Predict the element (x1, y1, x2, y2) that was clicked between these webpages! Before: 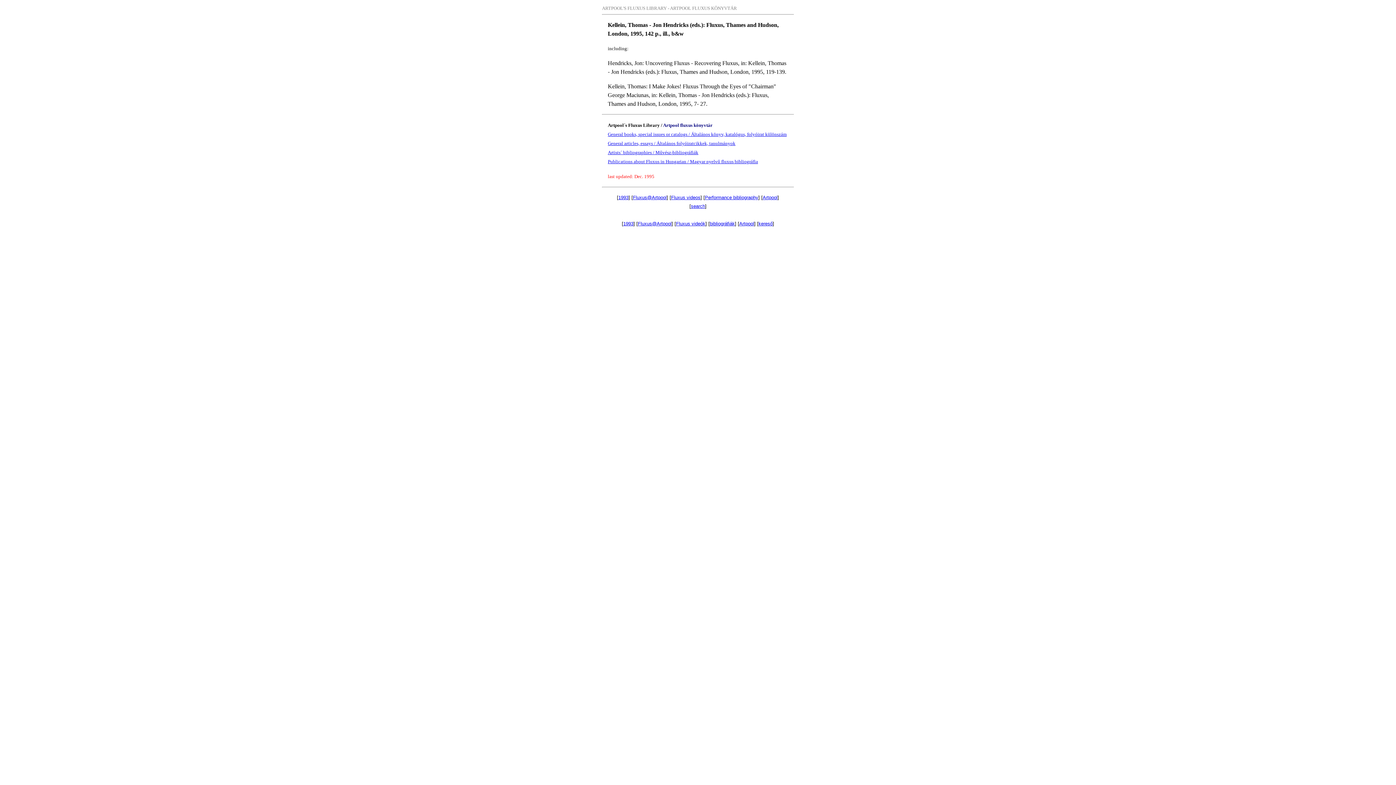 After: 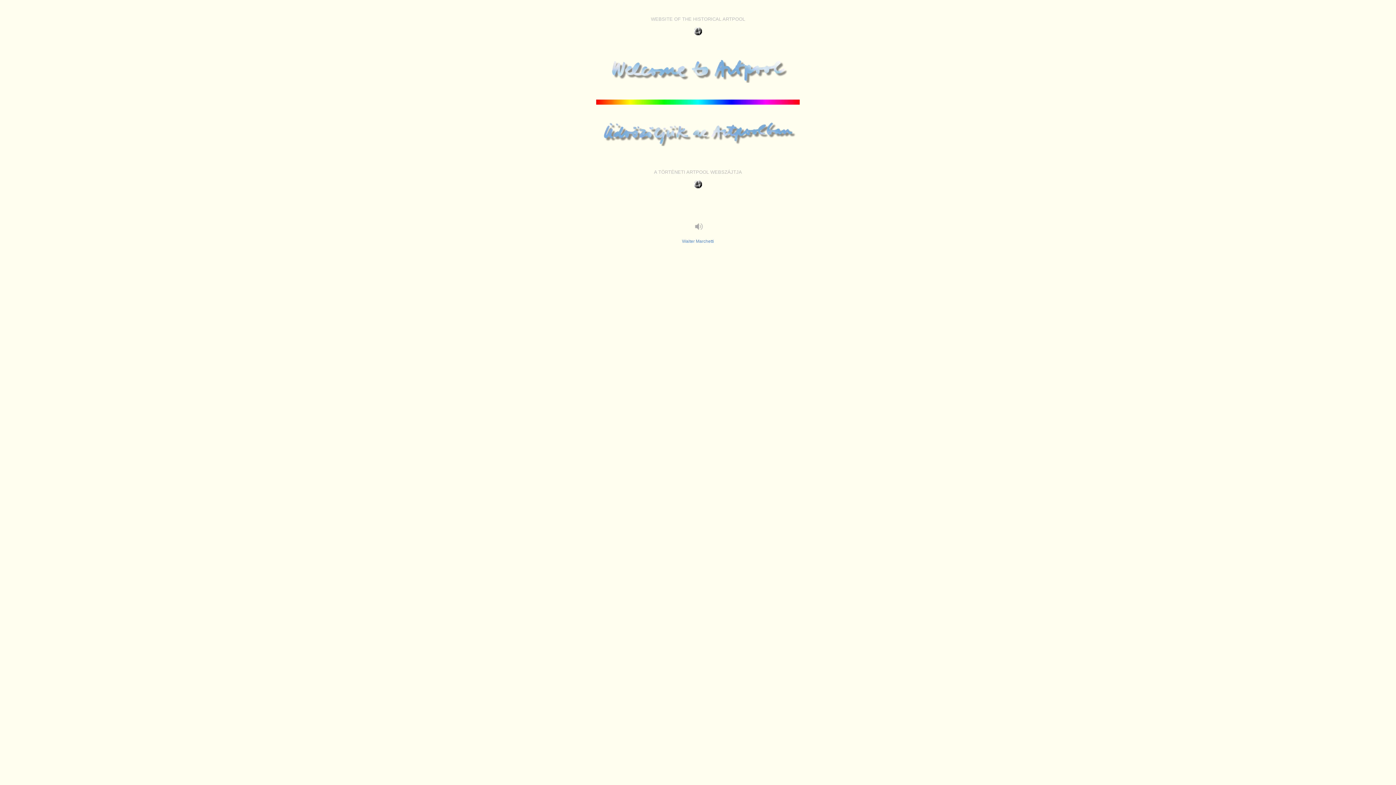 Action: bbox: (739, 221, 754, 226) label: Artpool